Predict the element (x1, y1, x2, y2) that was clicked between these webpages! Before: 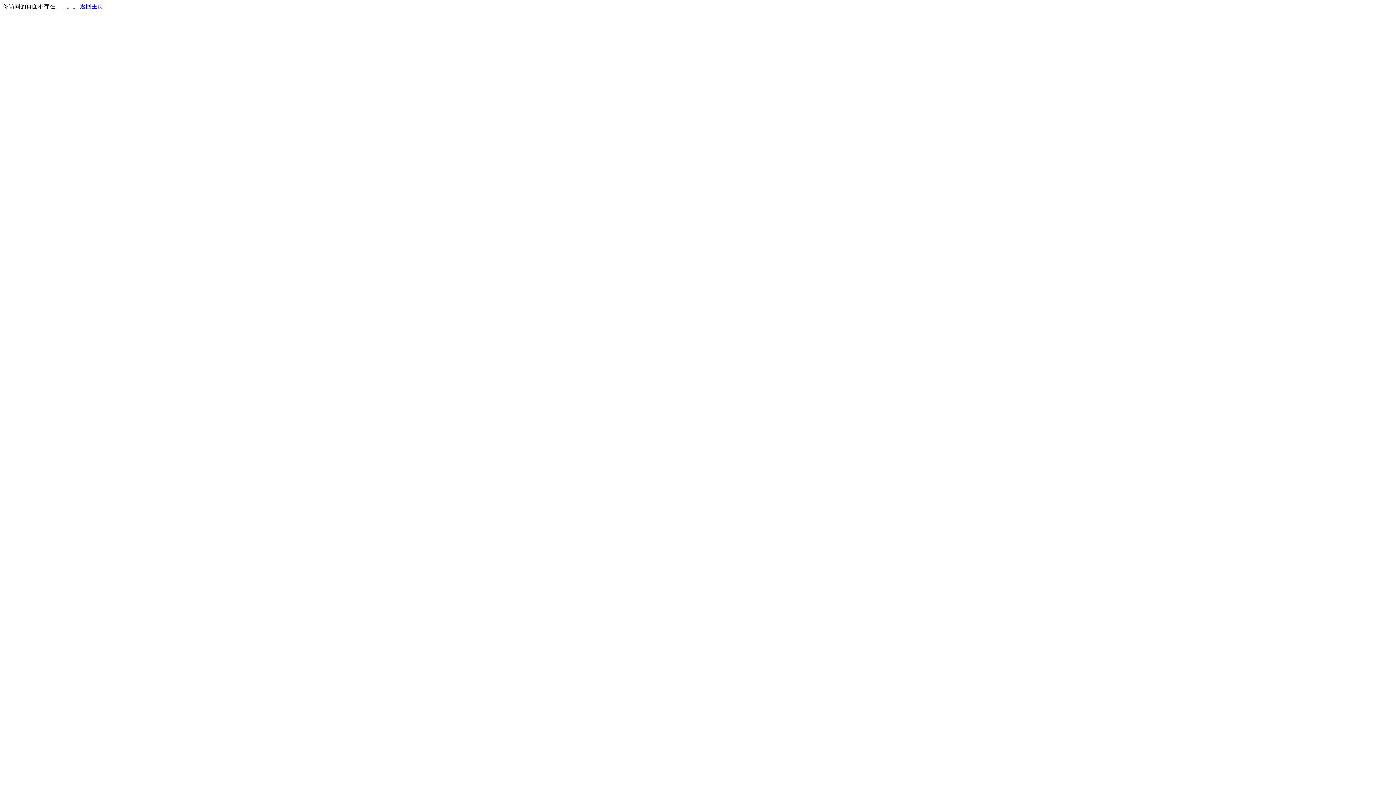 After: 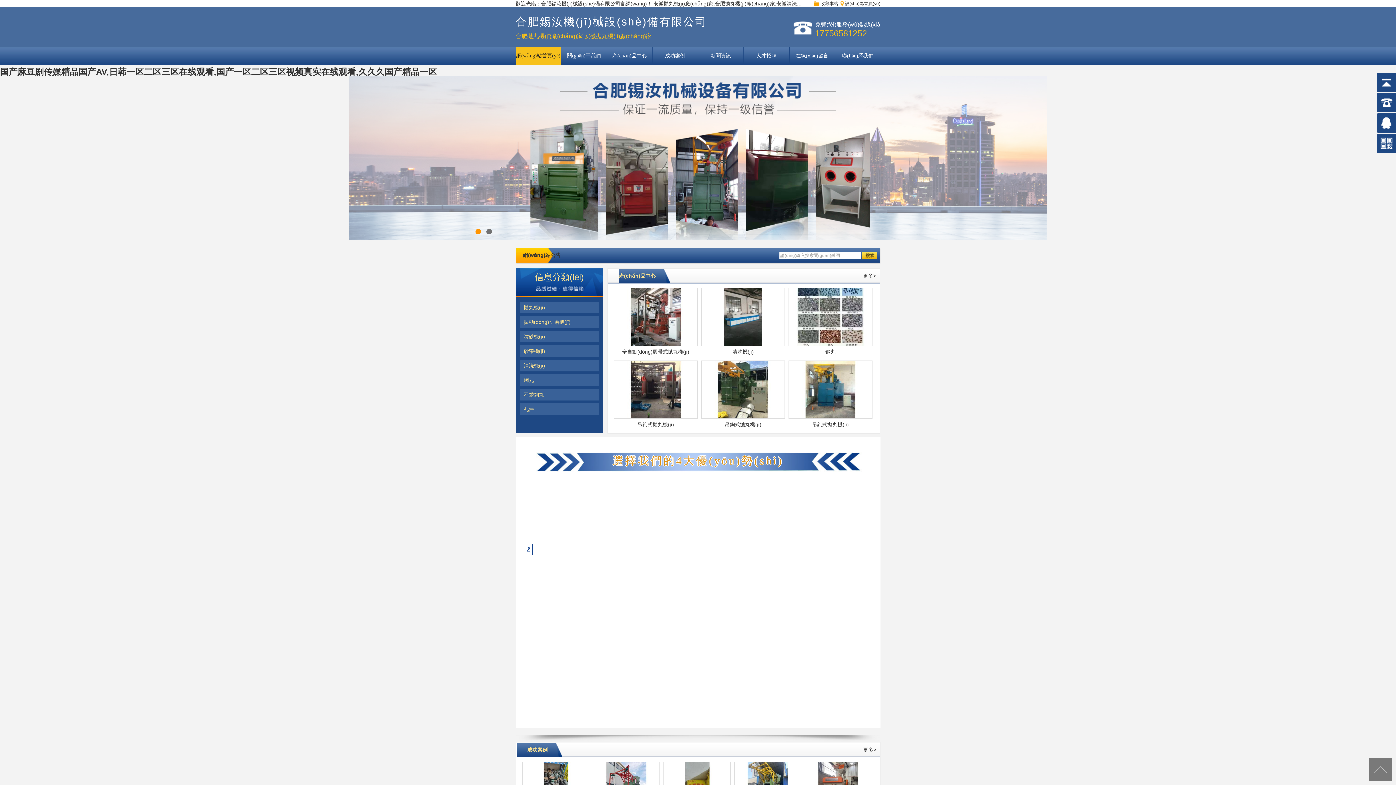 Action: label: 返回主页 bbox: (80, 3, 103, 9)